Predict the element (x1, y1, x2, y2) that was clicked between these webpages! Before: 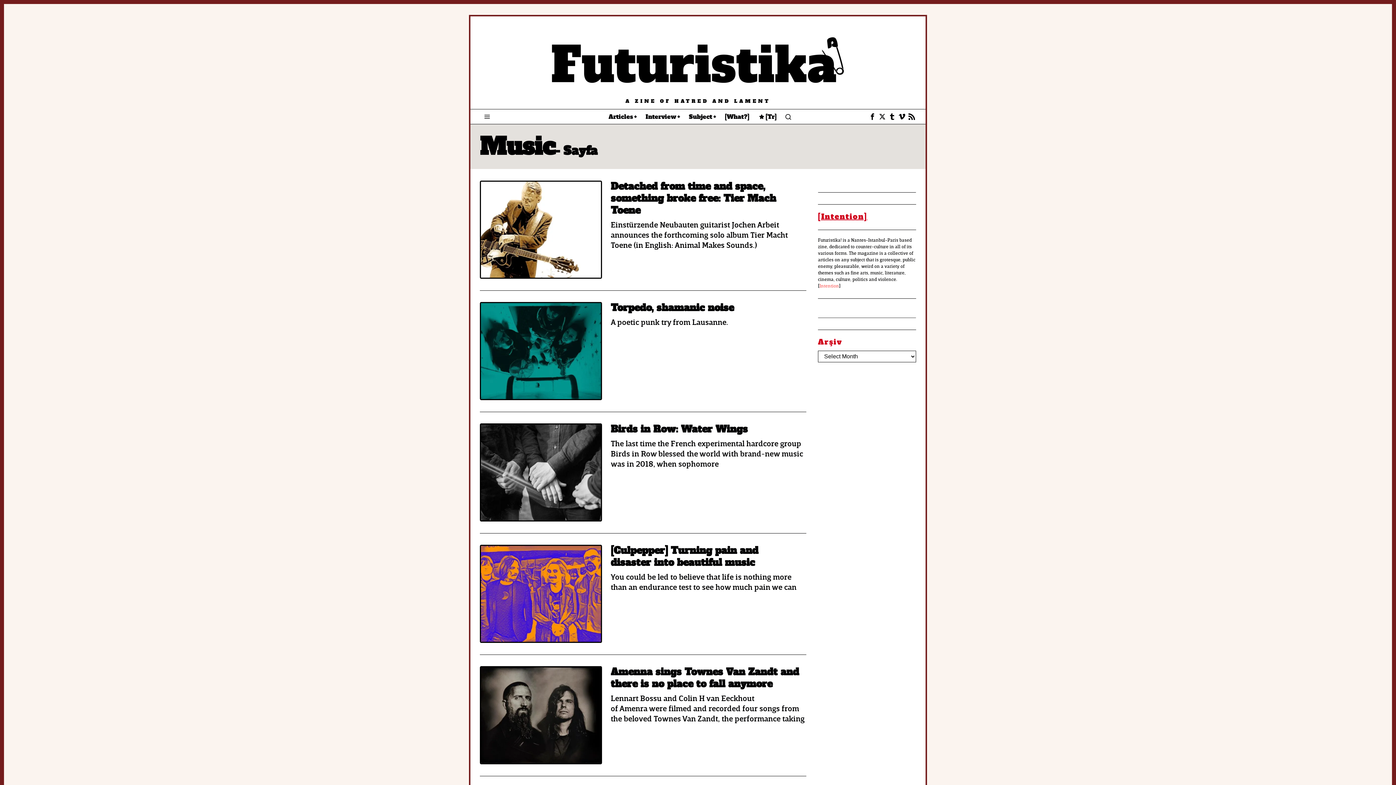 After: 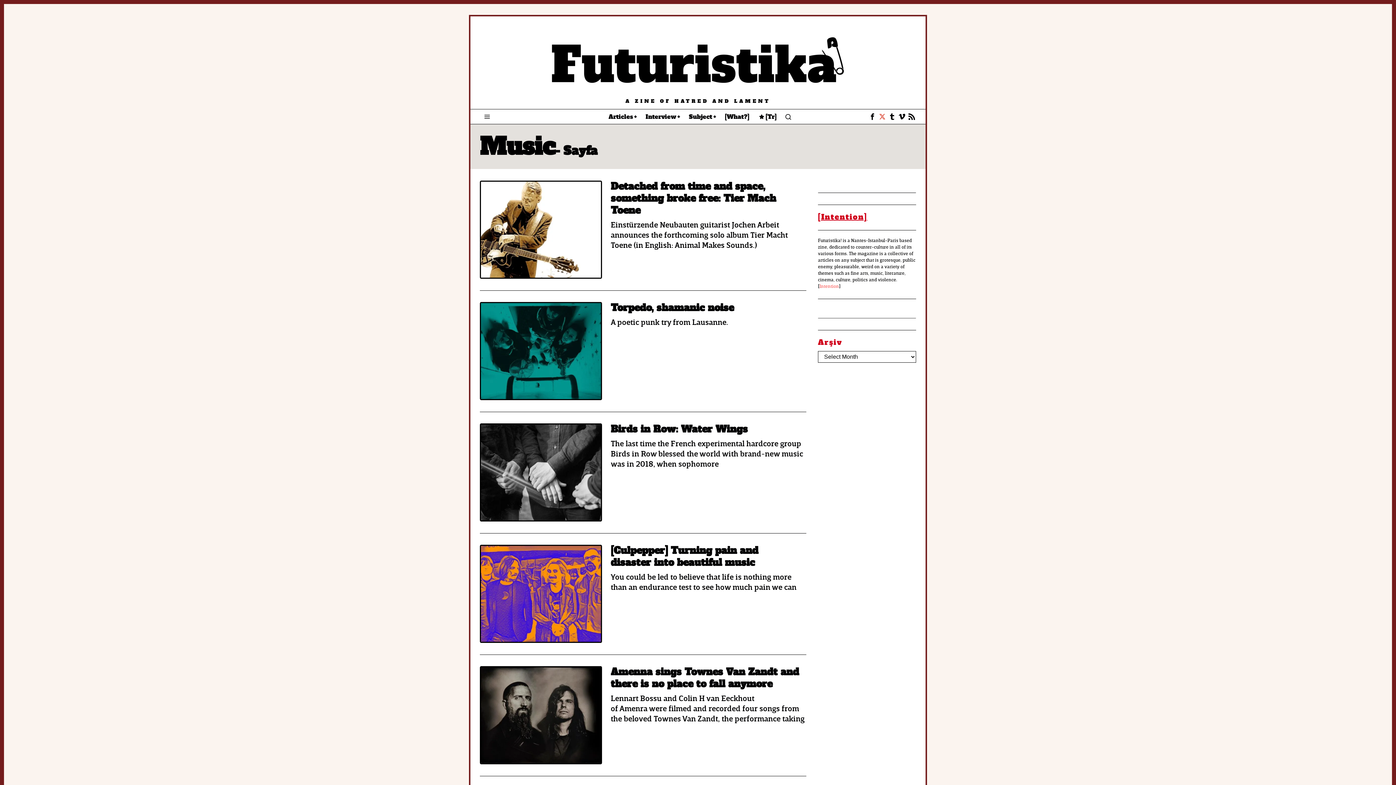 Action: label: X bbox: (878, 112, 886, 121)